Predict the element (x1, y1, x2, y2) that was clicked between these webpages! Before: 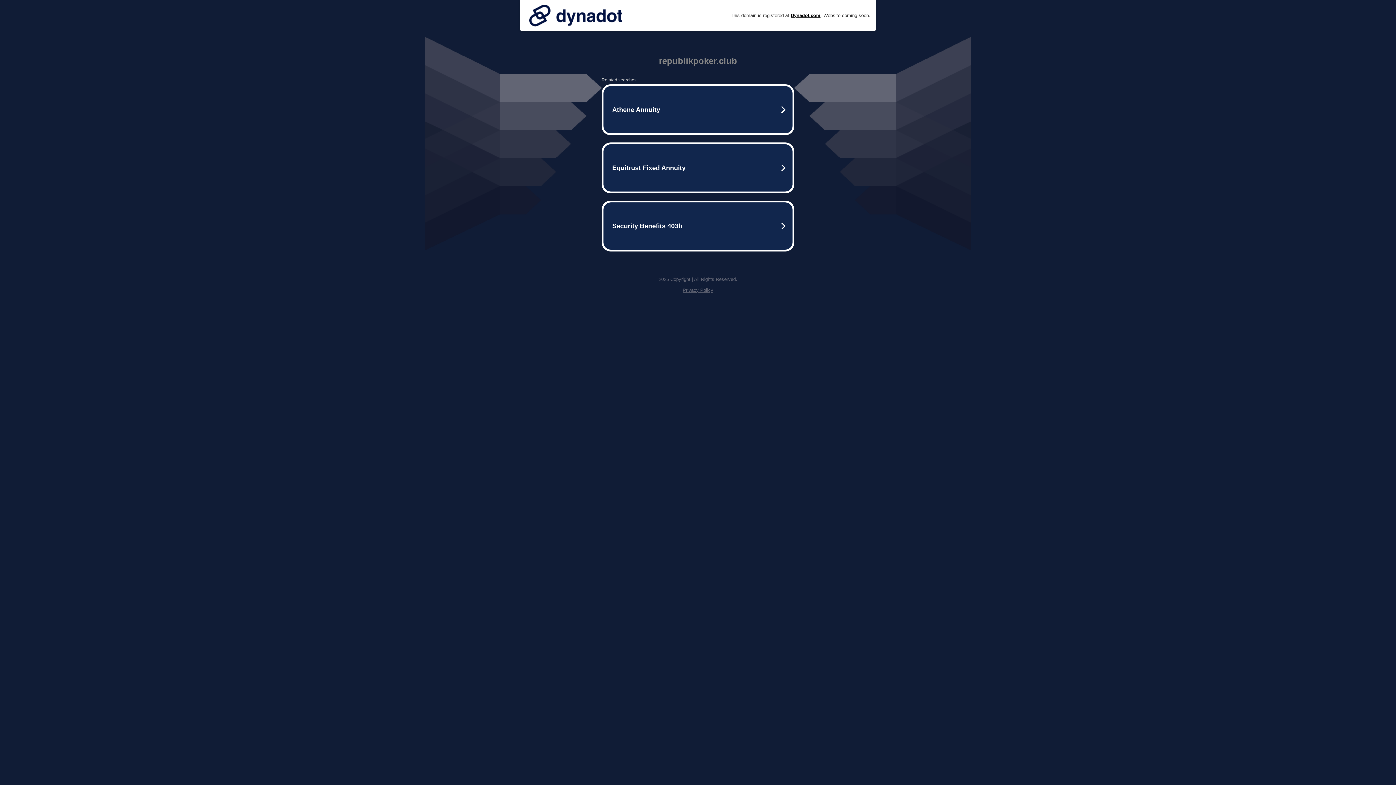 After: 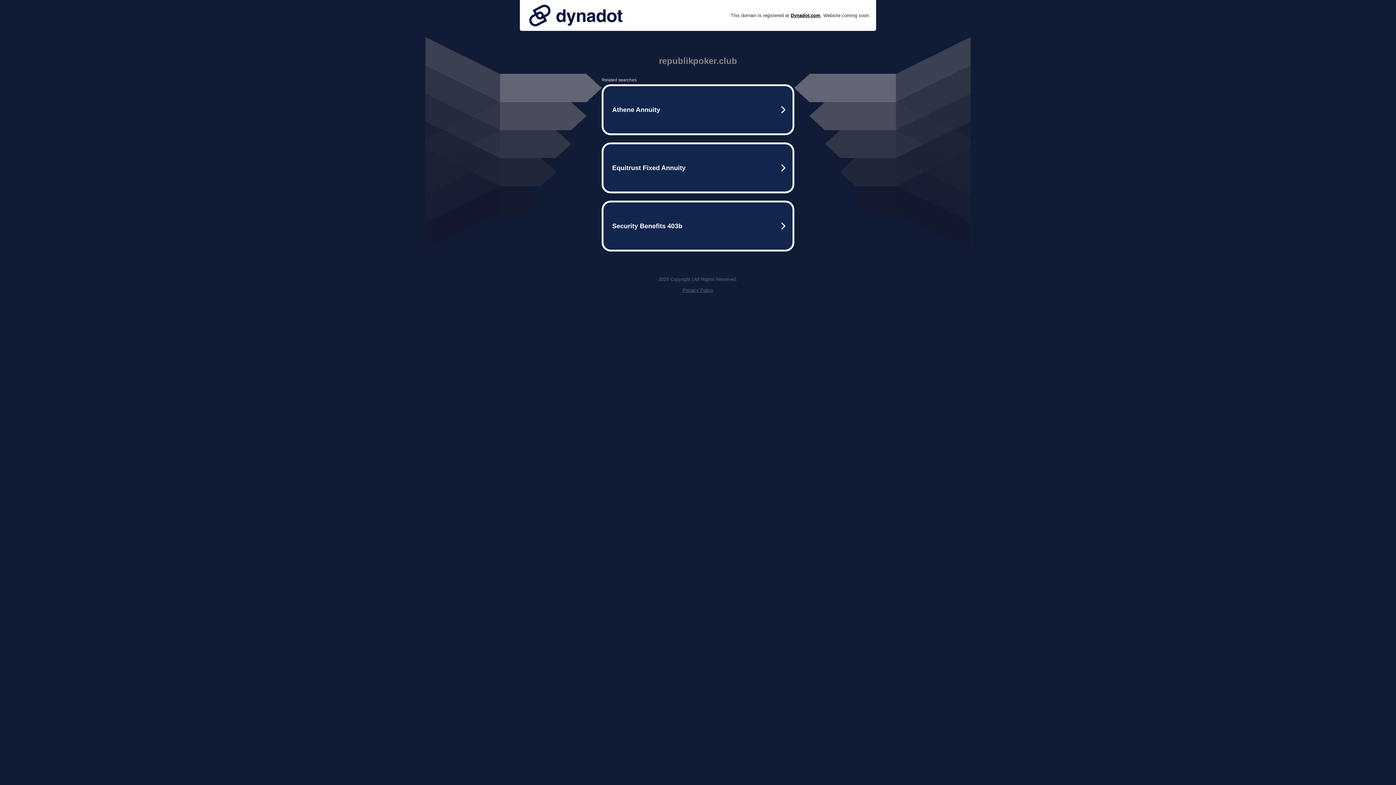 Action: bbox: (525, 0, 626, 30)